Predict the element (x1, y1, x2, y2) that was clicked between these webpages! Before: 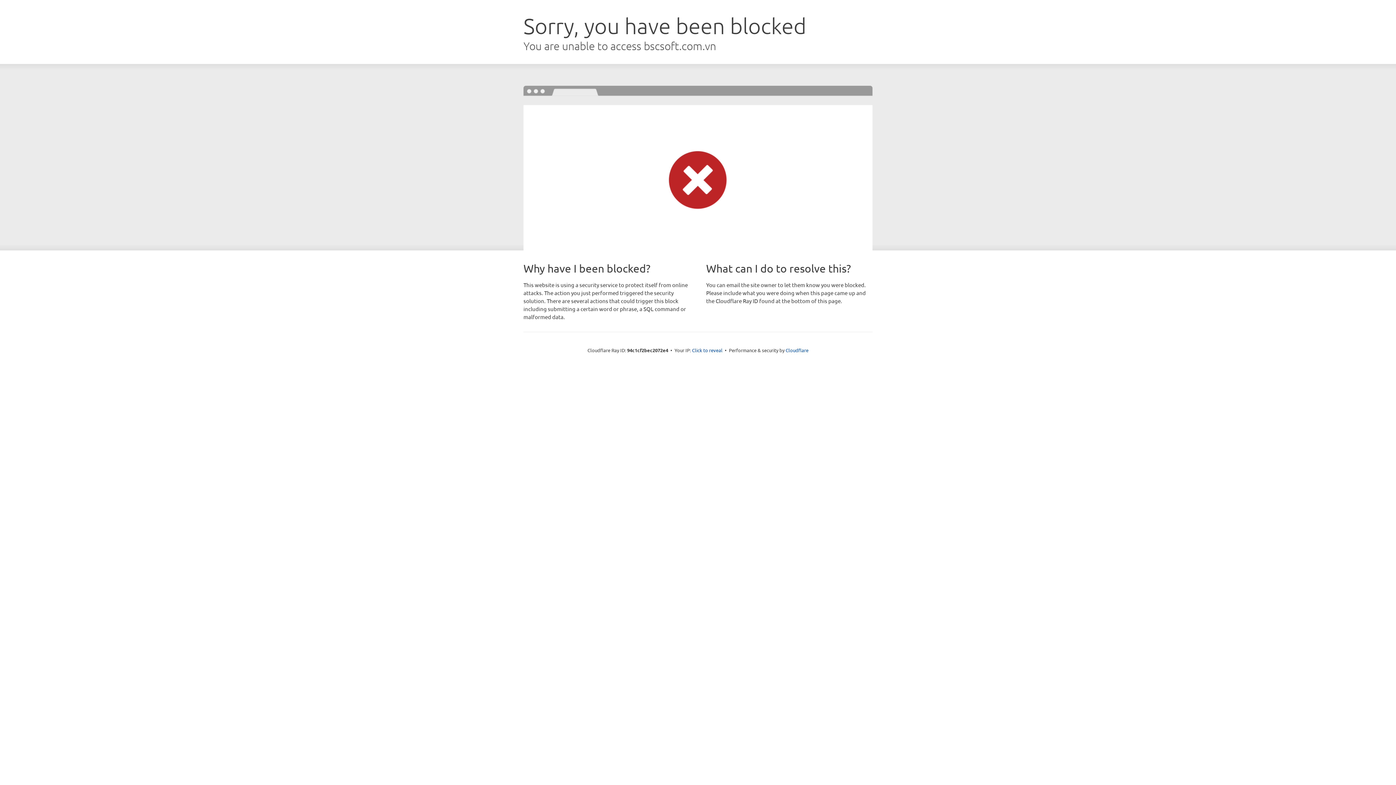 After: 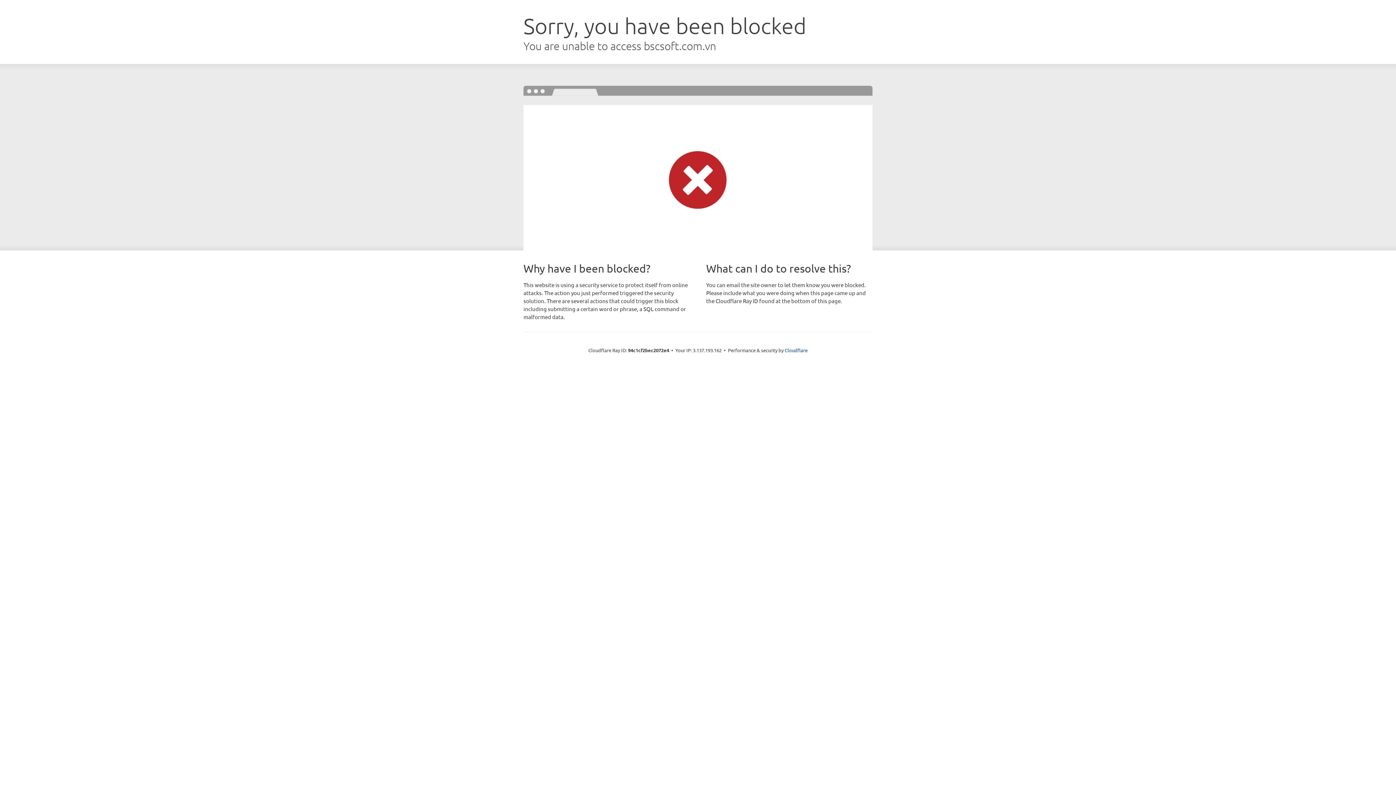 Action: label: Click to reveal bbox: (692, 346, 722, 353)